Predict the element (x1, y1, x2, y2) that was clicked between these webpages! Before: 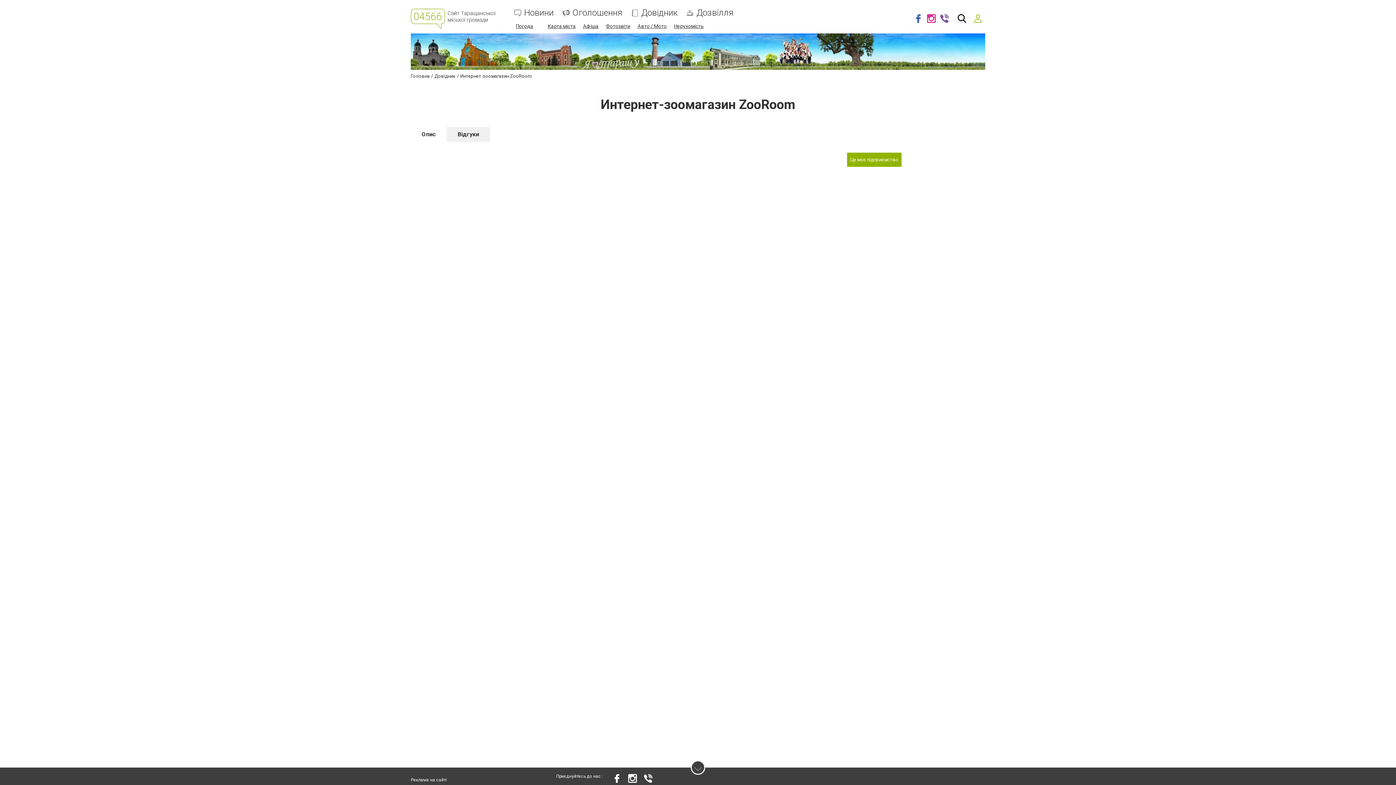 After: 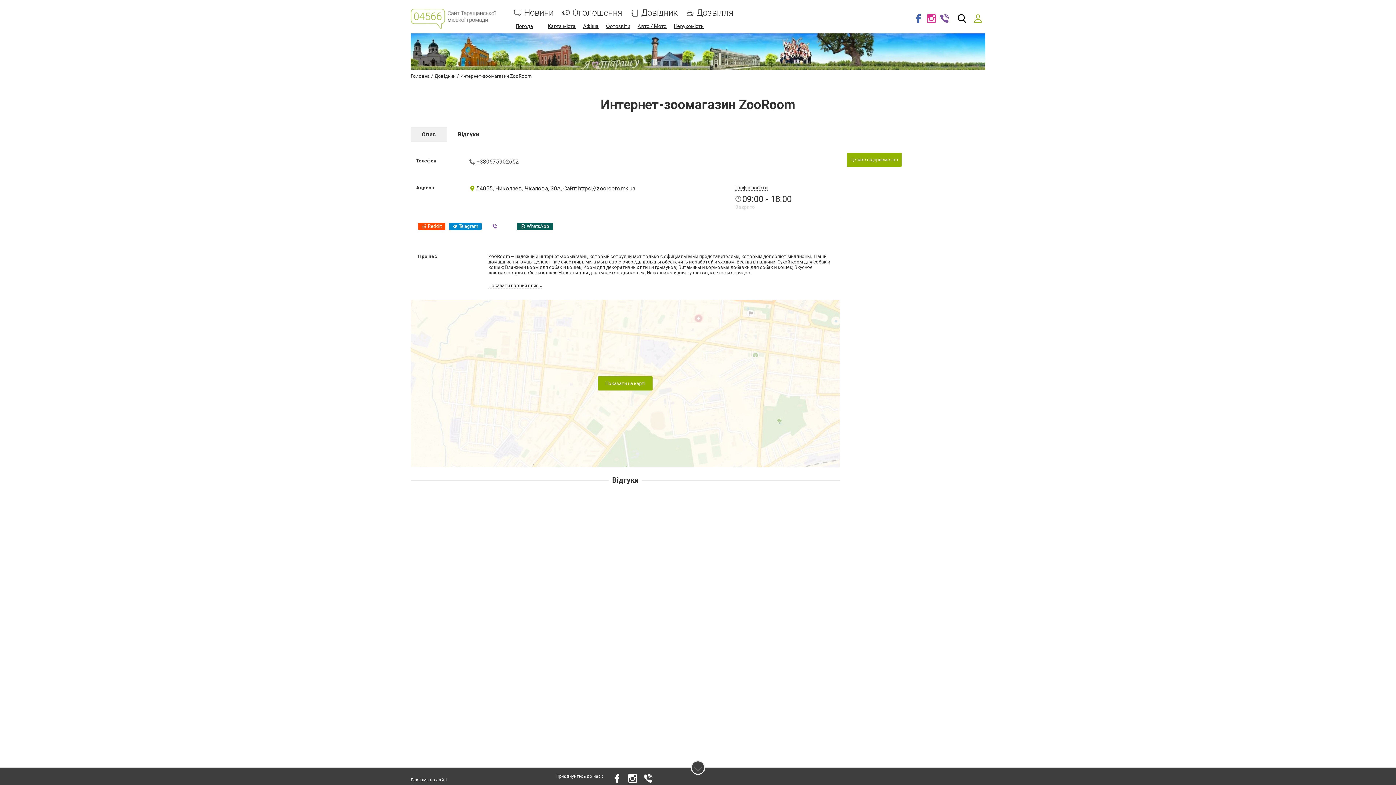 Action: bbox: (410, 127, 446, 141) label: Опис